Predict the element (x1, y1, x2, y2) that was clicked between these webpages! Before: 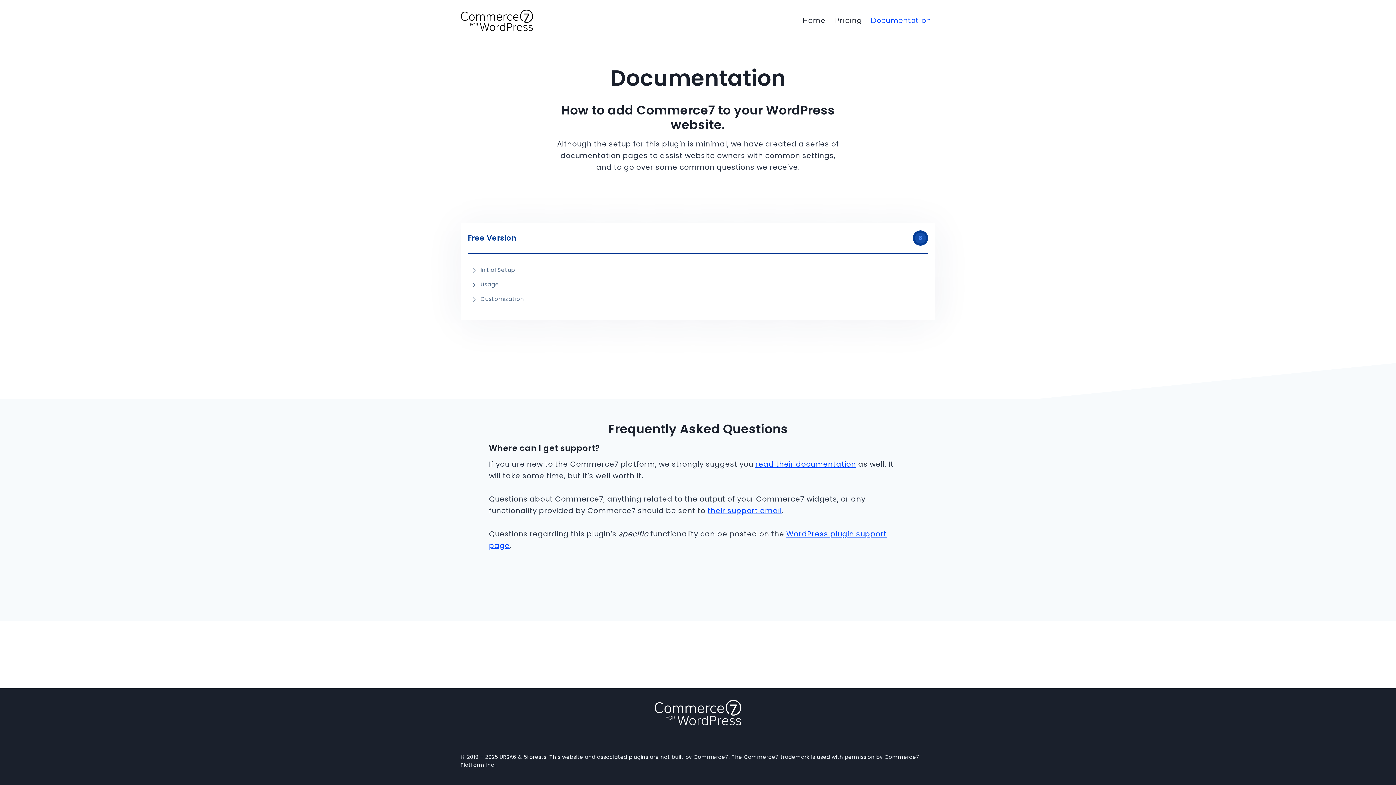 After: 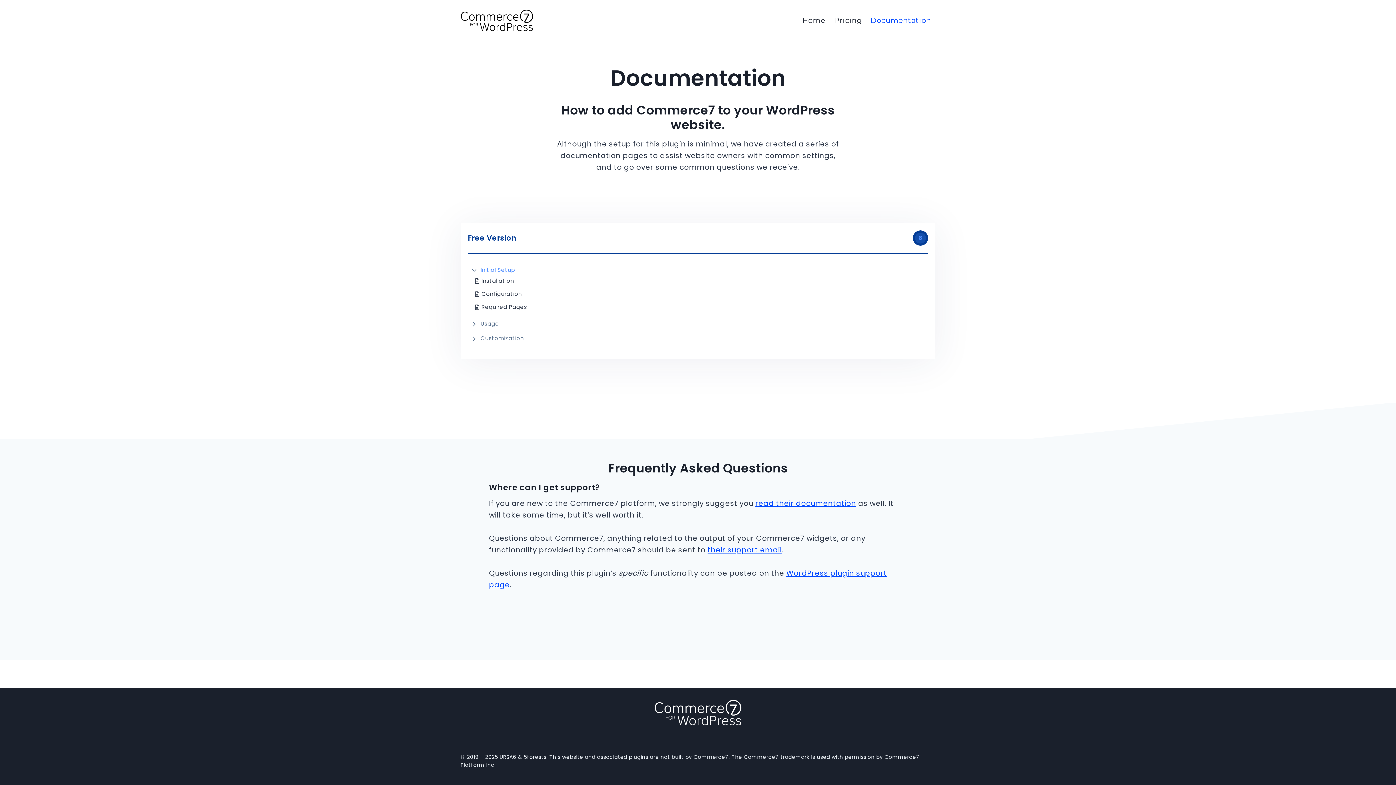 Action: bbox: (480, 264, 515, 275) label: Initial Setup